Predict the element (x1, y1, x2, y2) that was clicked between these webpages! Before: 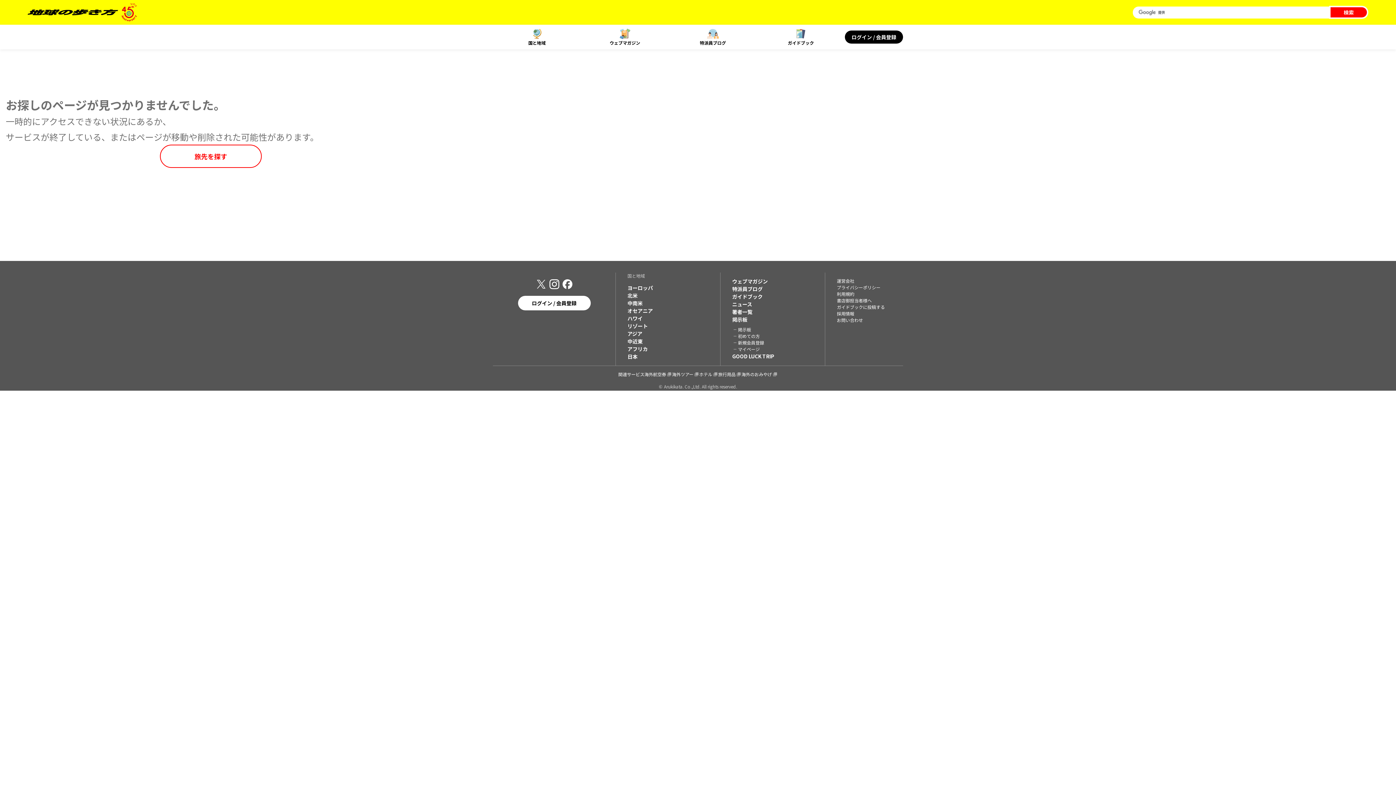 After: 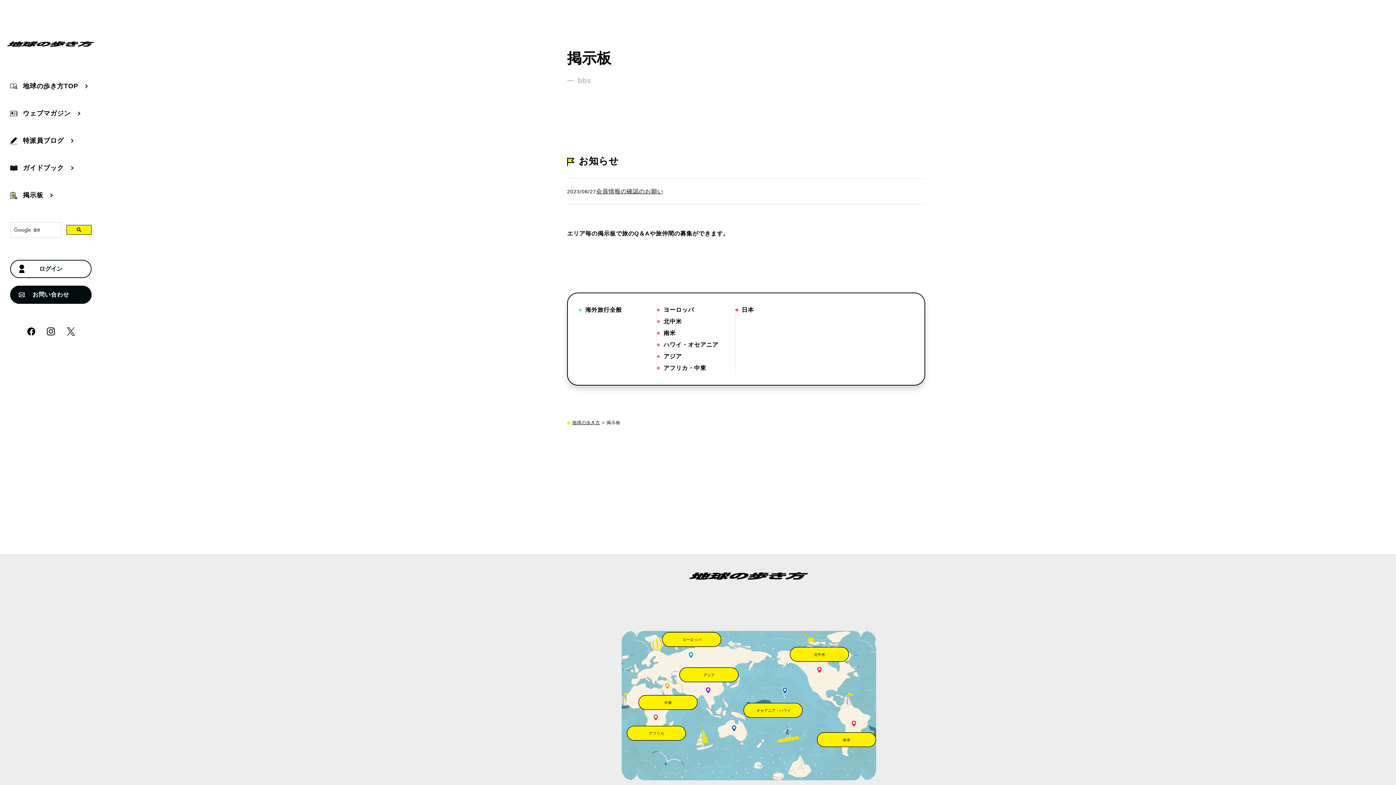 Action: bbox: (732, 316, 813, 323) label: 掲示板